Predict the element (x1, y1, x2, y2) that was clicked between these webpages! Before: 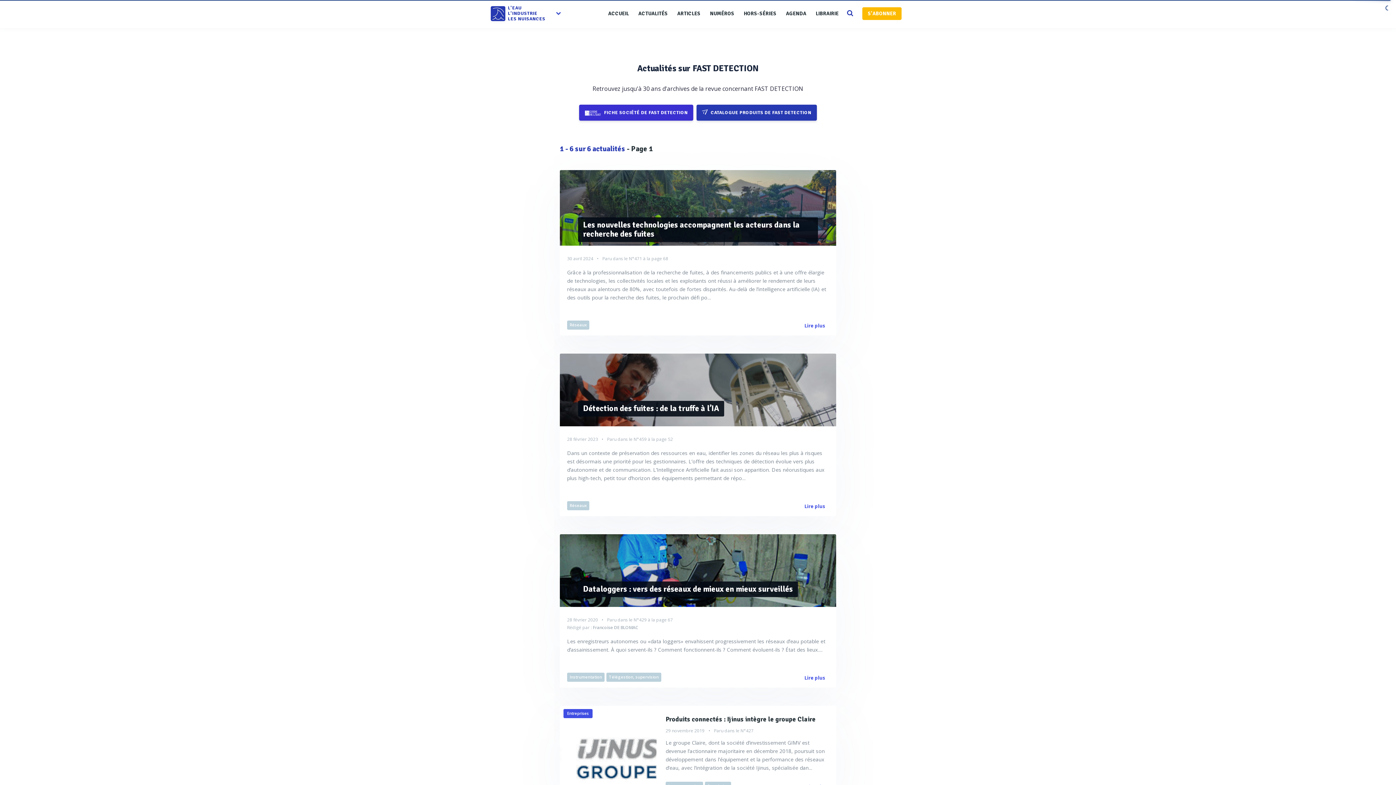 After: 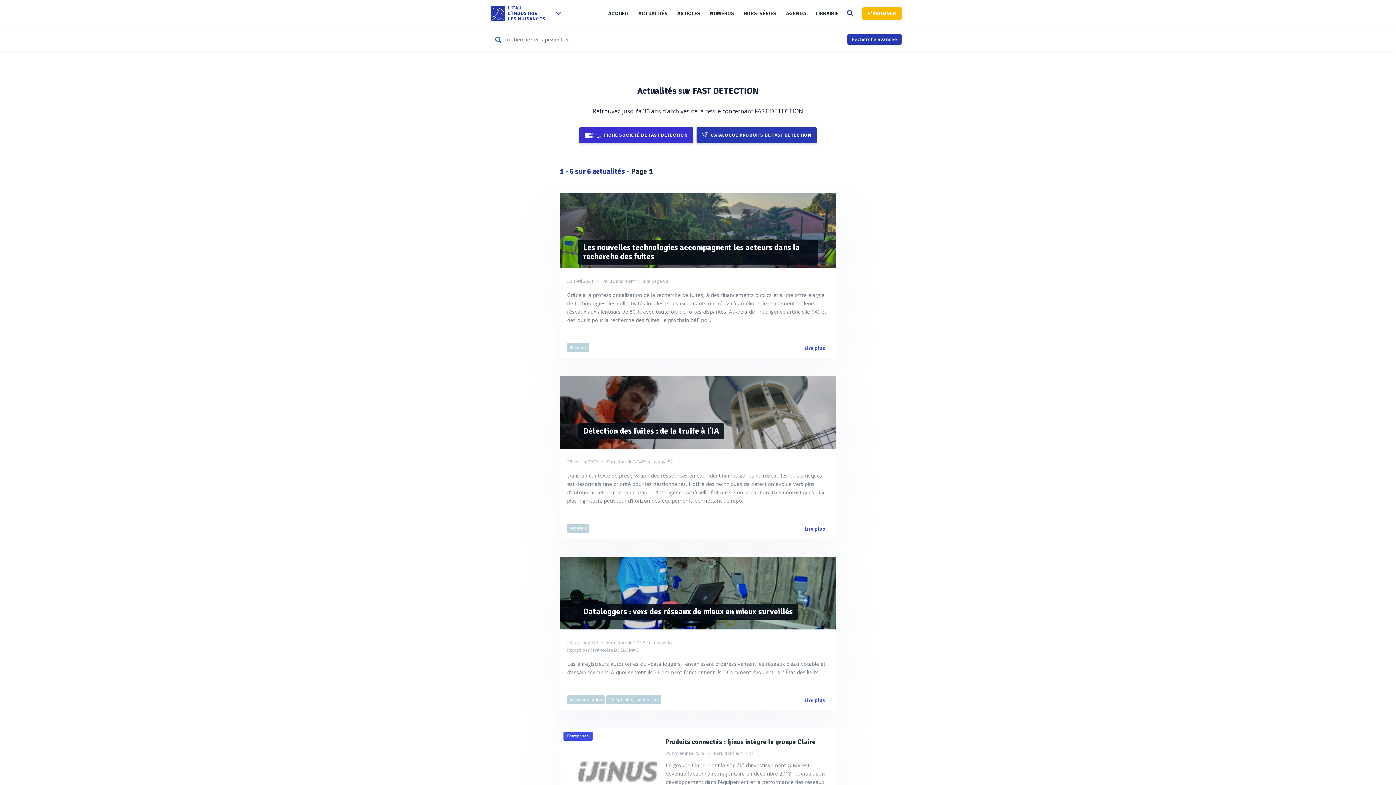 Action: bbox: (847, 0, 855, 28)